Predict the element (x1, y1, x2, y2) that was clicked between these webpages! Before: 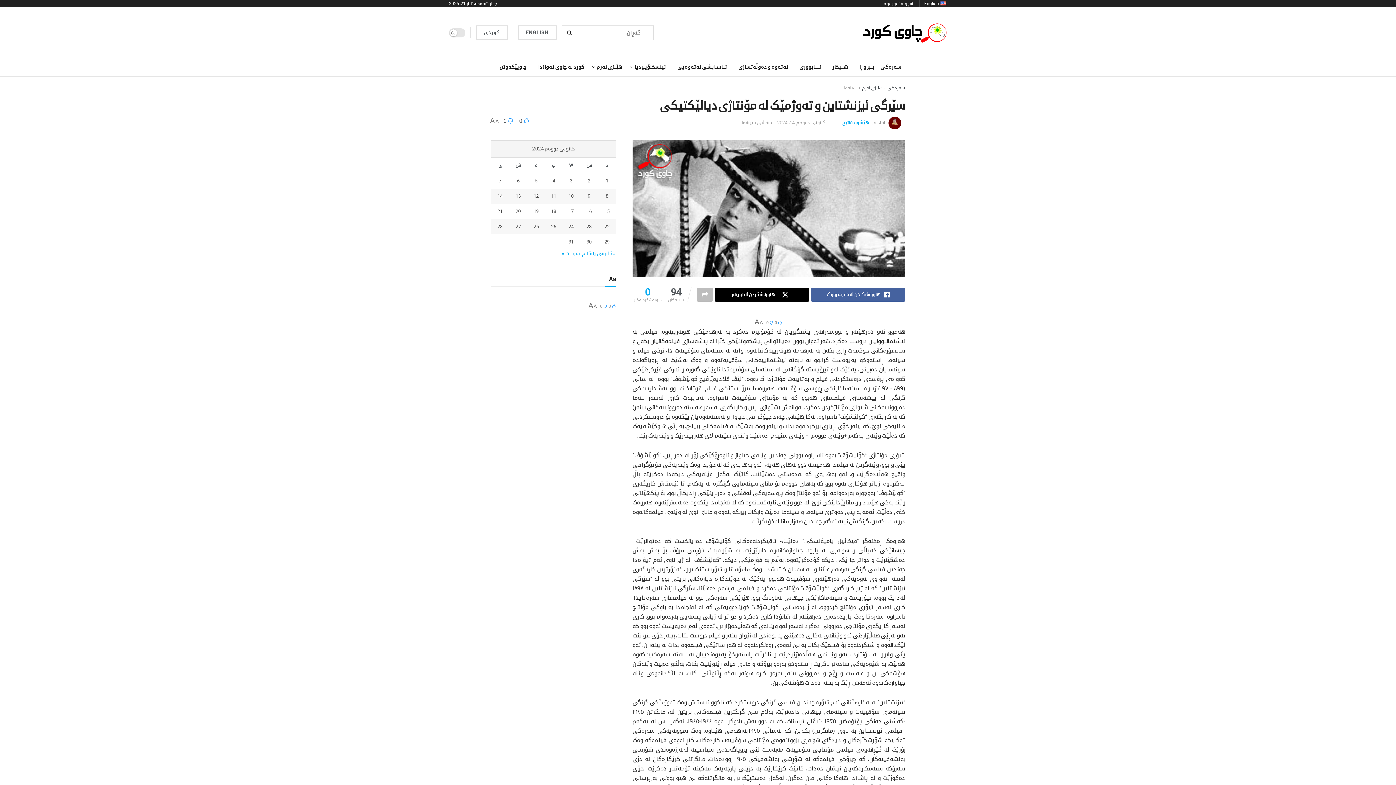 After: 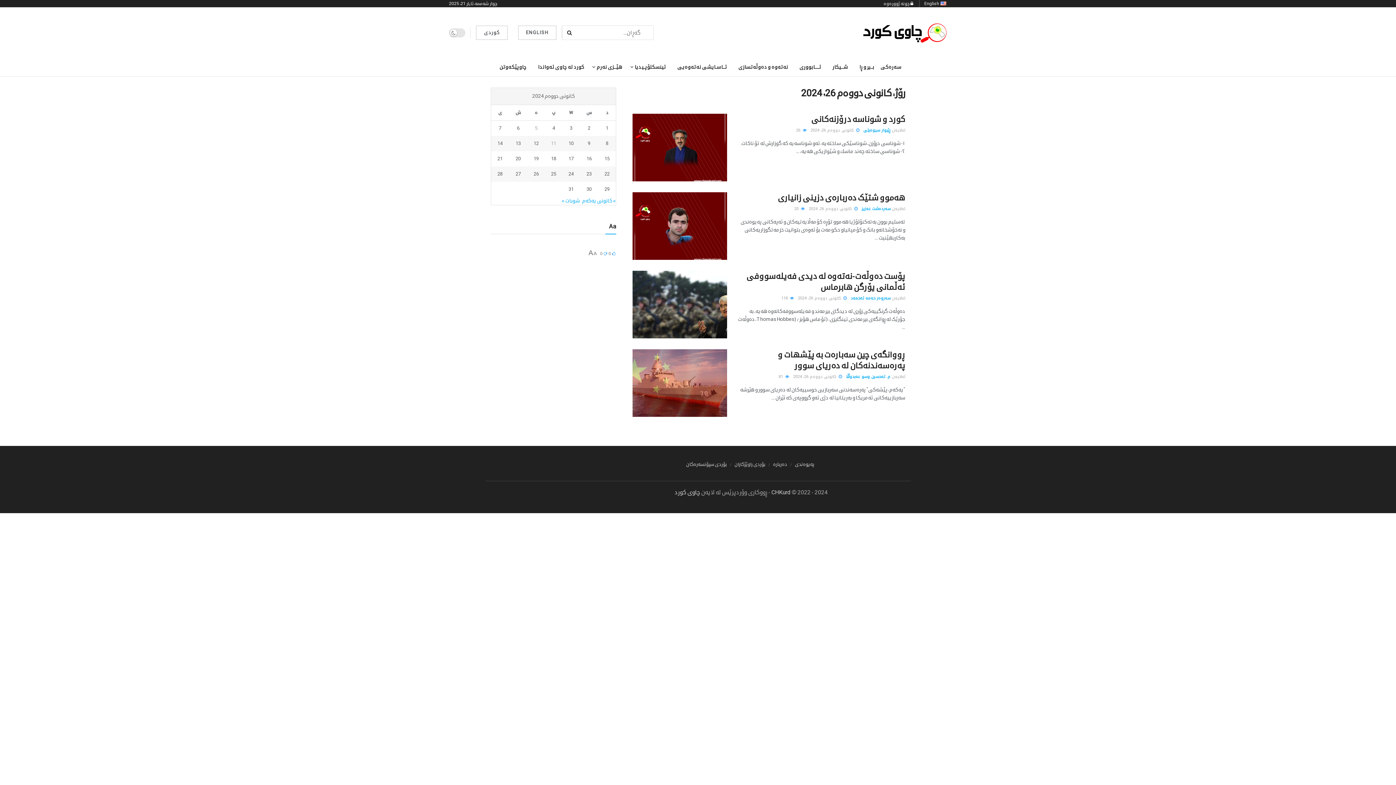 Action: bbox: (527, 222, 545, 230) label: بابەت بڵاوکرایەوە لە January 26, 2024